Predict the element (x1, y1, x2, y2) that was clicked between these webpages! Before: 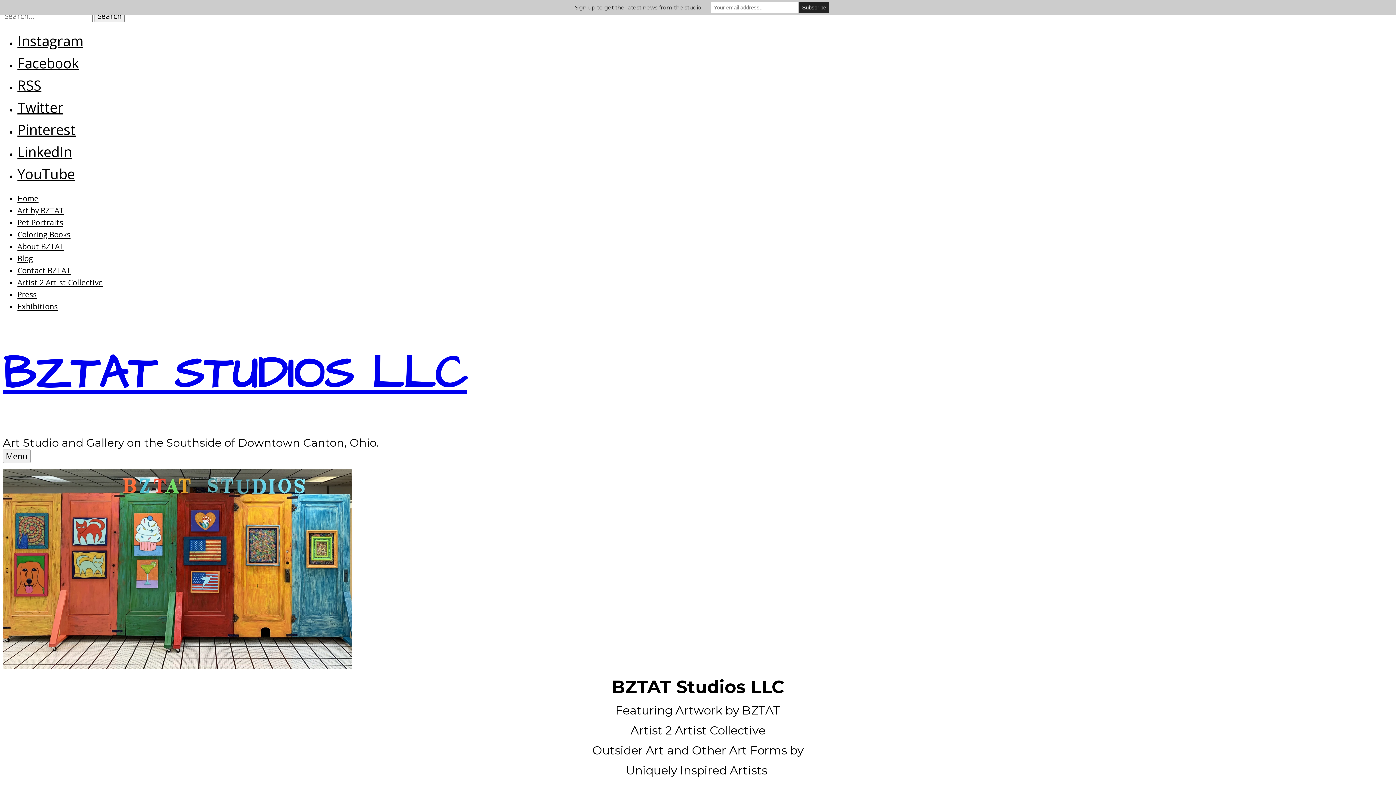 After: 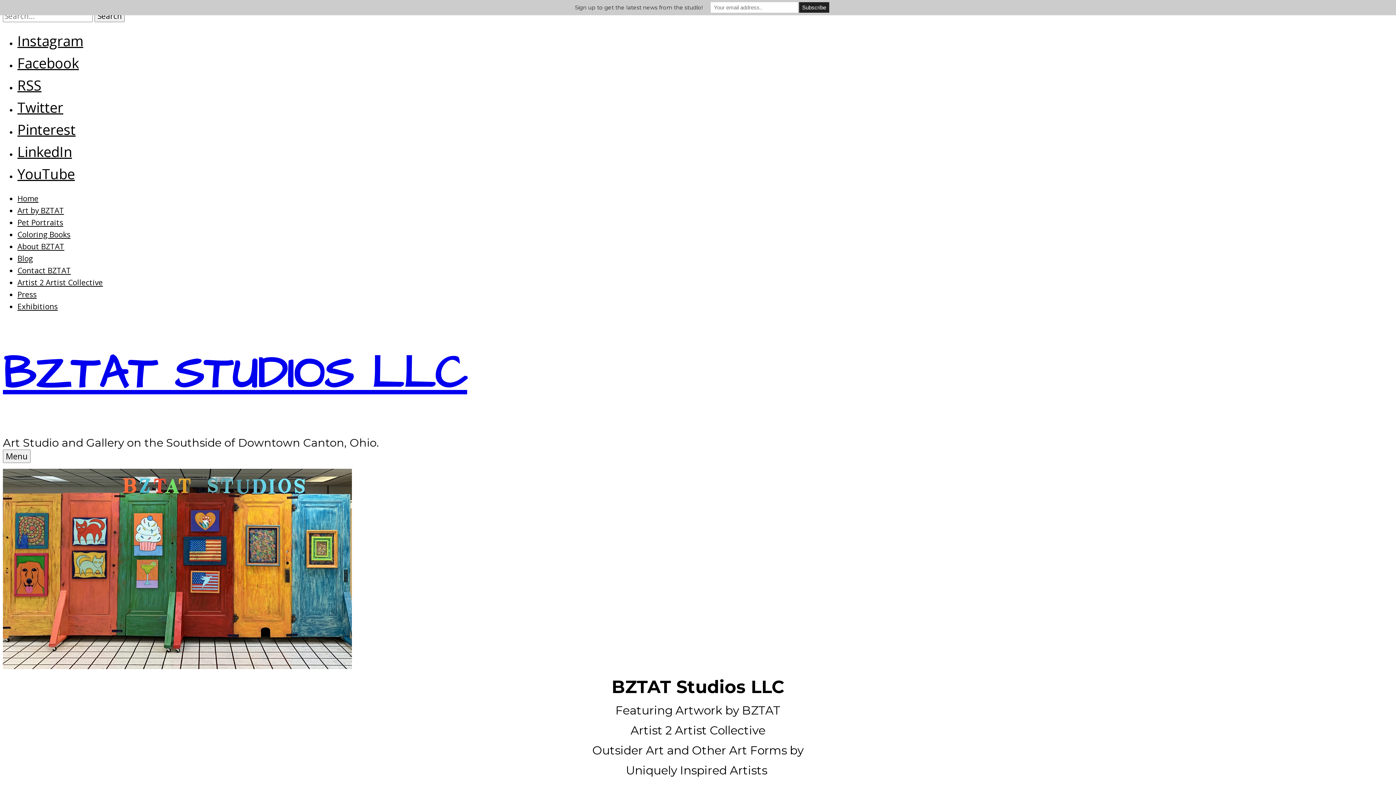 Action: label: Twitter bbox: (17, 97, 63, 116)